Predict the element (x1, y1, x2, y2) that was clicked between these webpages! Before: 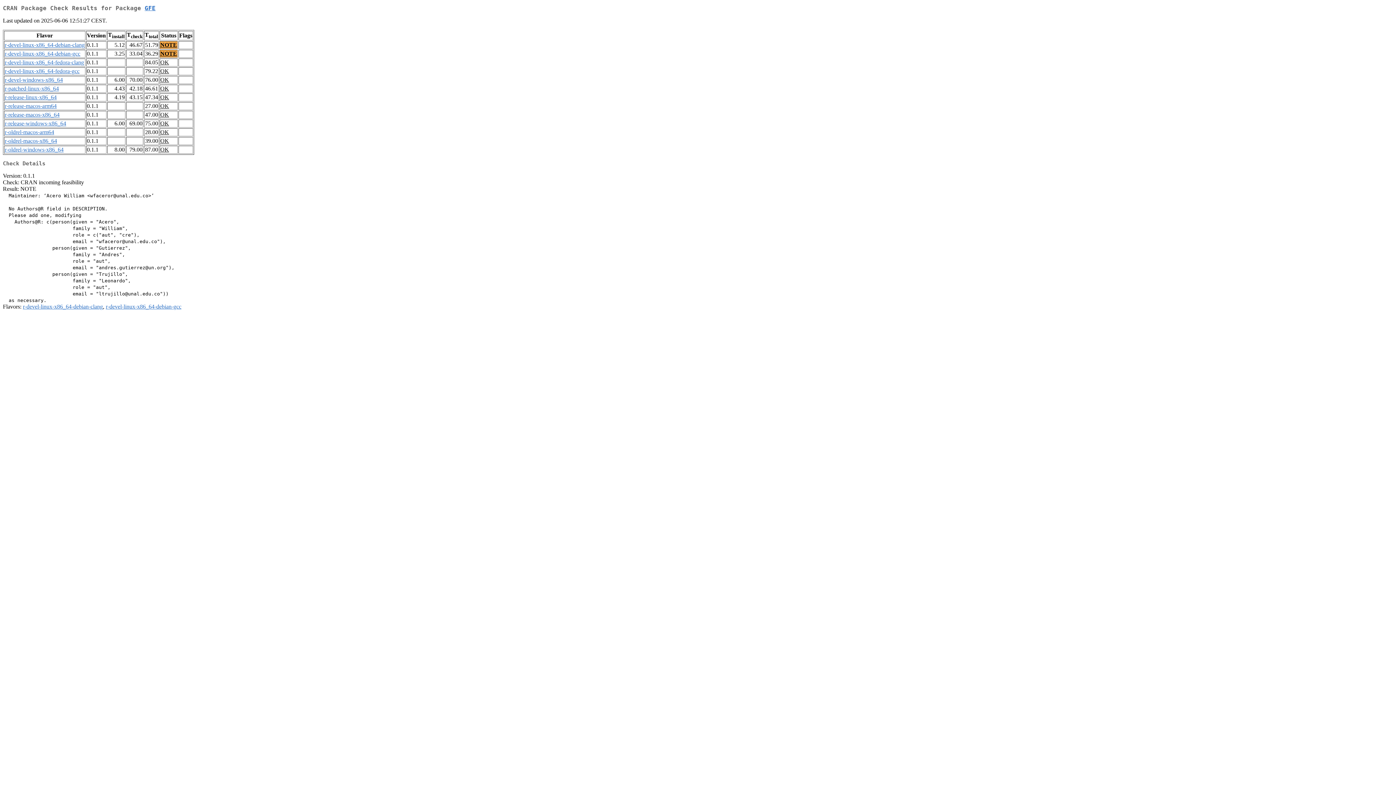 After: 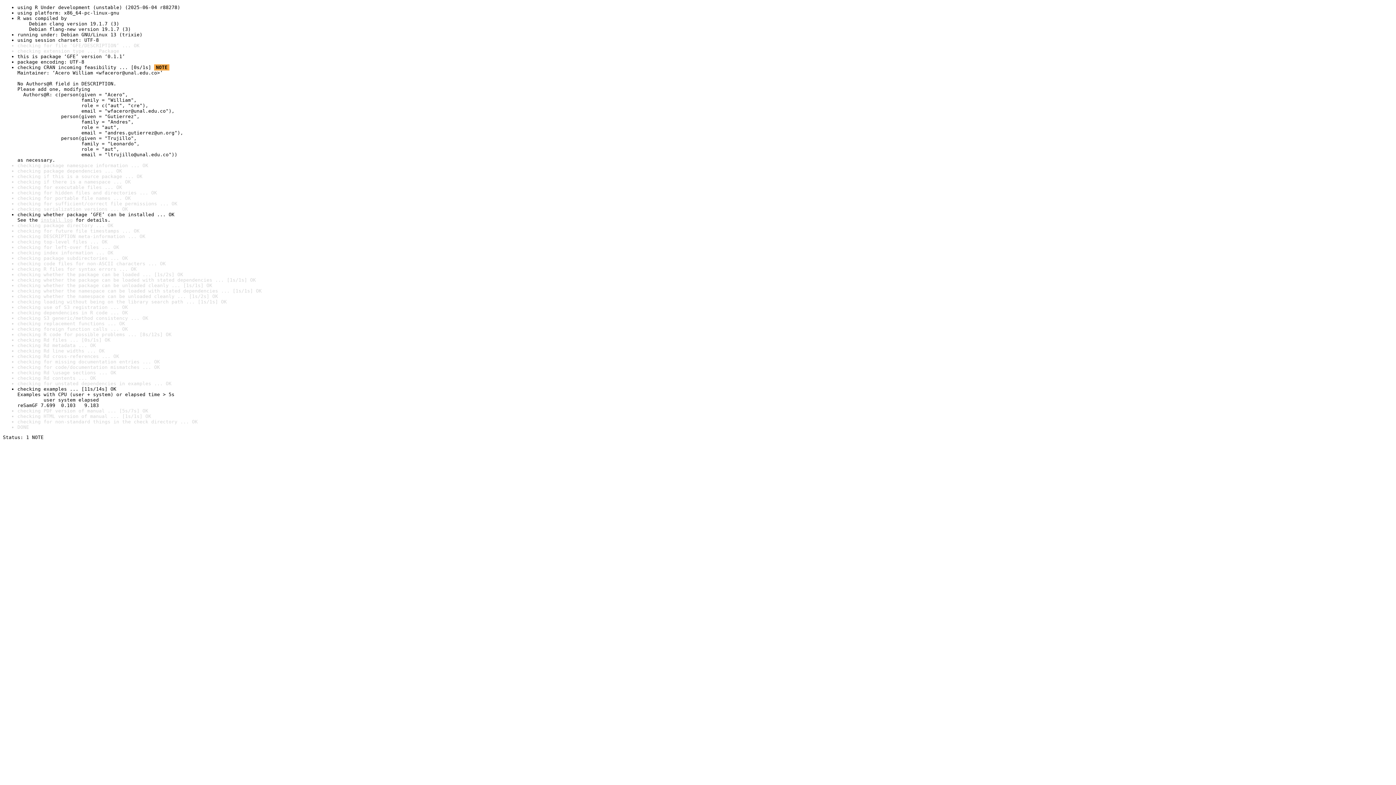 Action: label: NOTE bbox: (160, 41, 177, 48)